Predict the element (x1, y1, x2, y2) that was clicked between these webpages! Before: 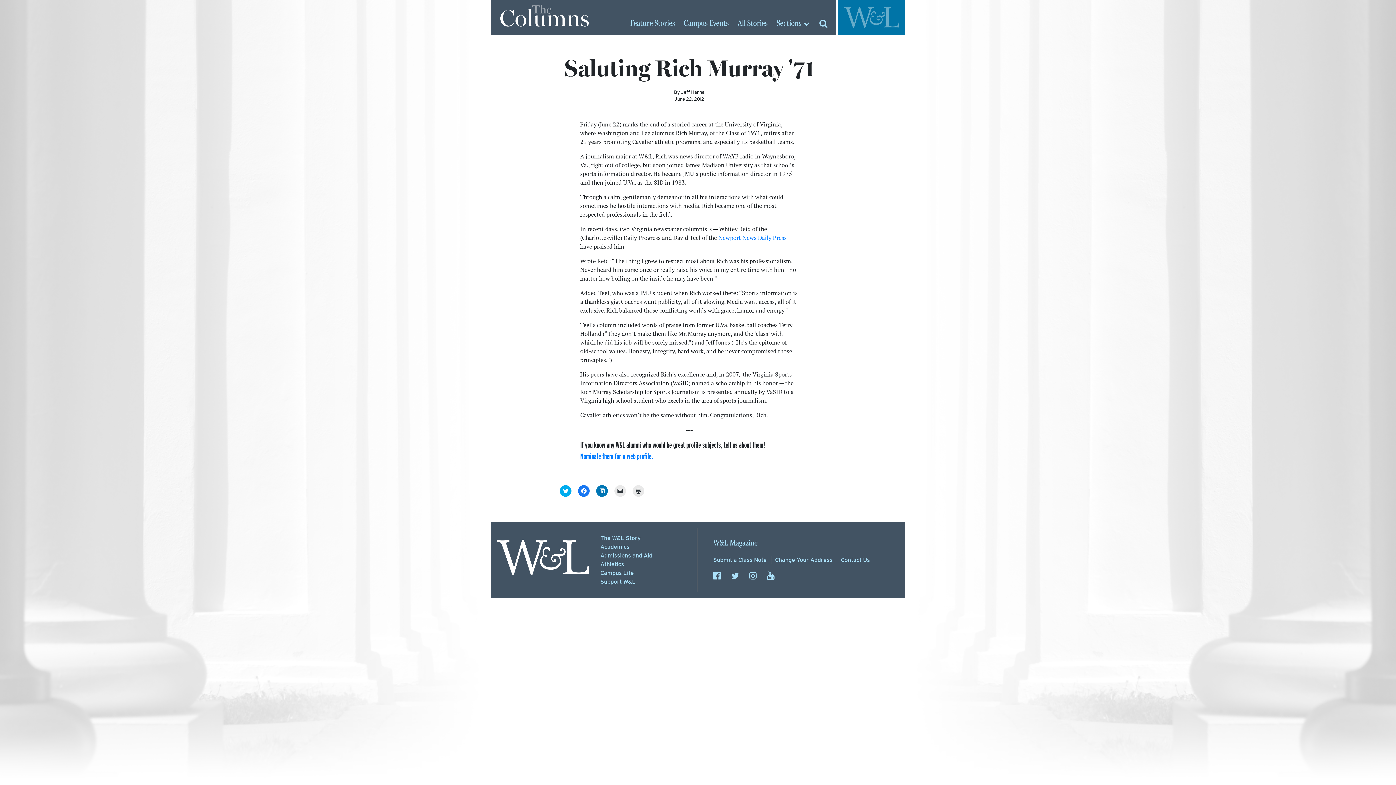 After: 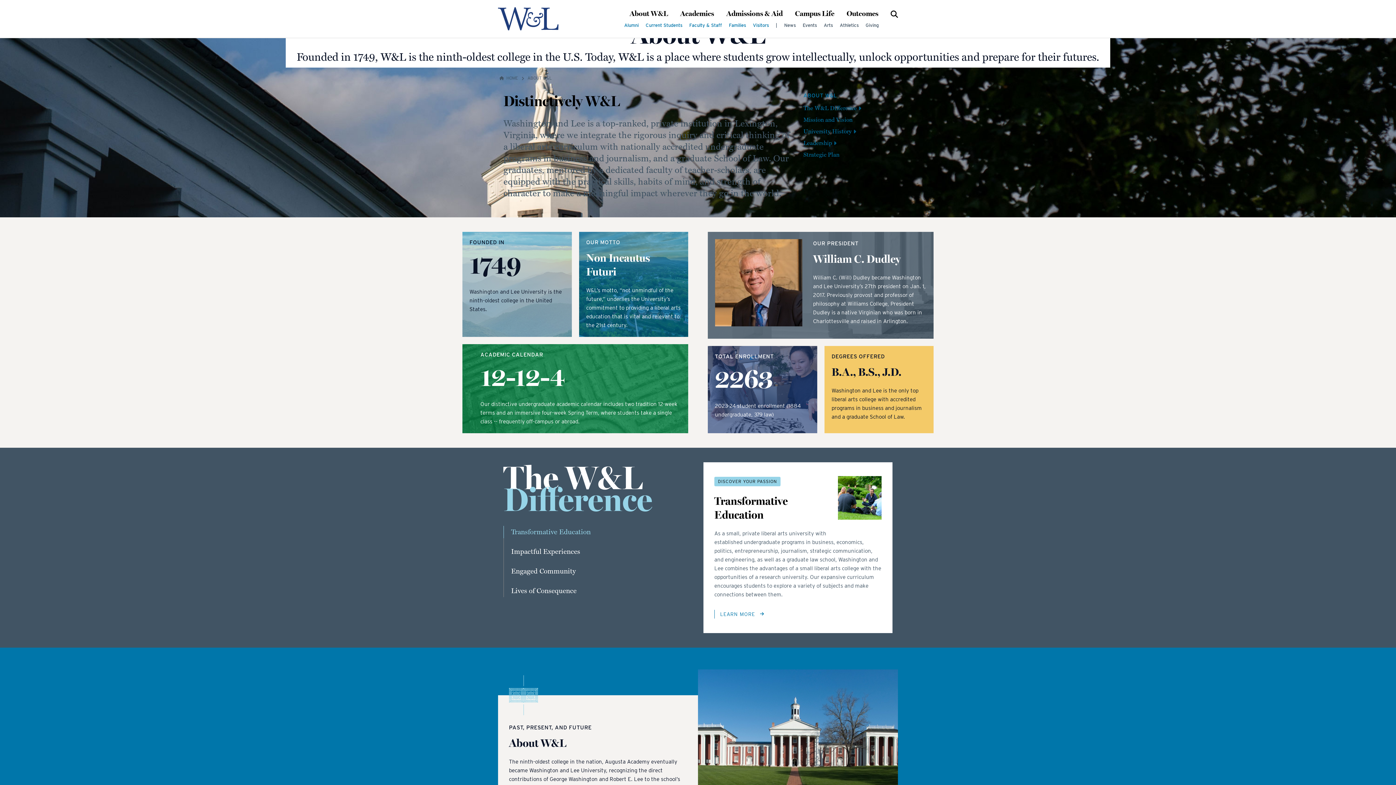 Action: label: The W&L Story bbox: (600, 534, 698, 542)